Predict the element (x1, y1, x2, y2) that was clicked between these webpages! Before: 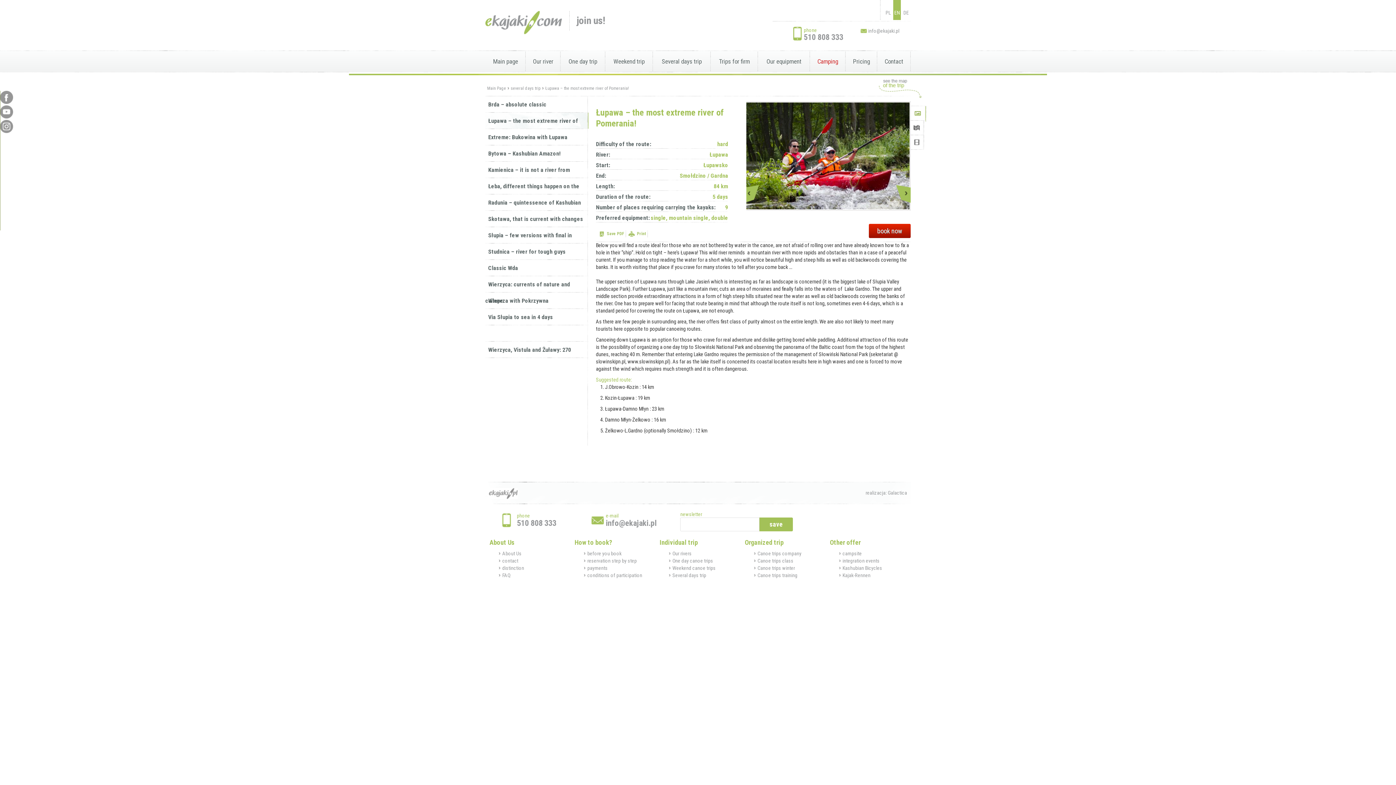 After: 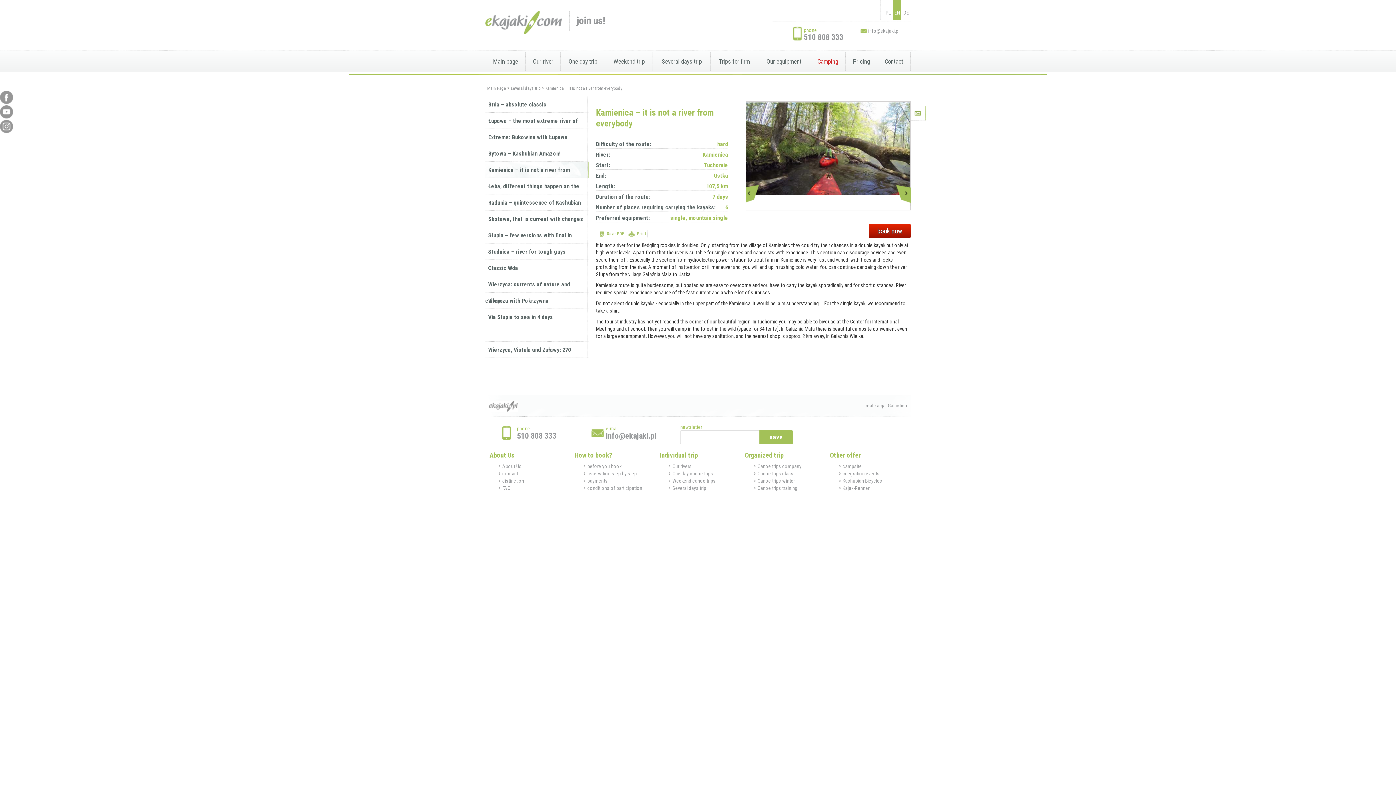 Action: label: Kamienica – it is not a river from bbox: (485, 161, 588, 178)